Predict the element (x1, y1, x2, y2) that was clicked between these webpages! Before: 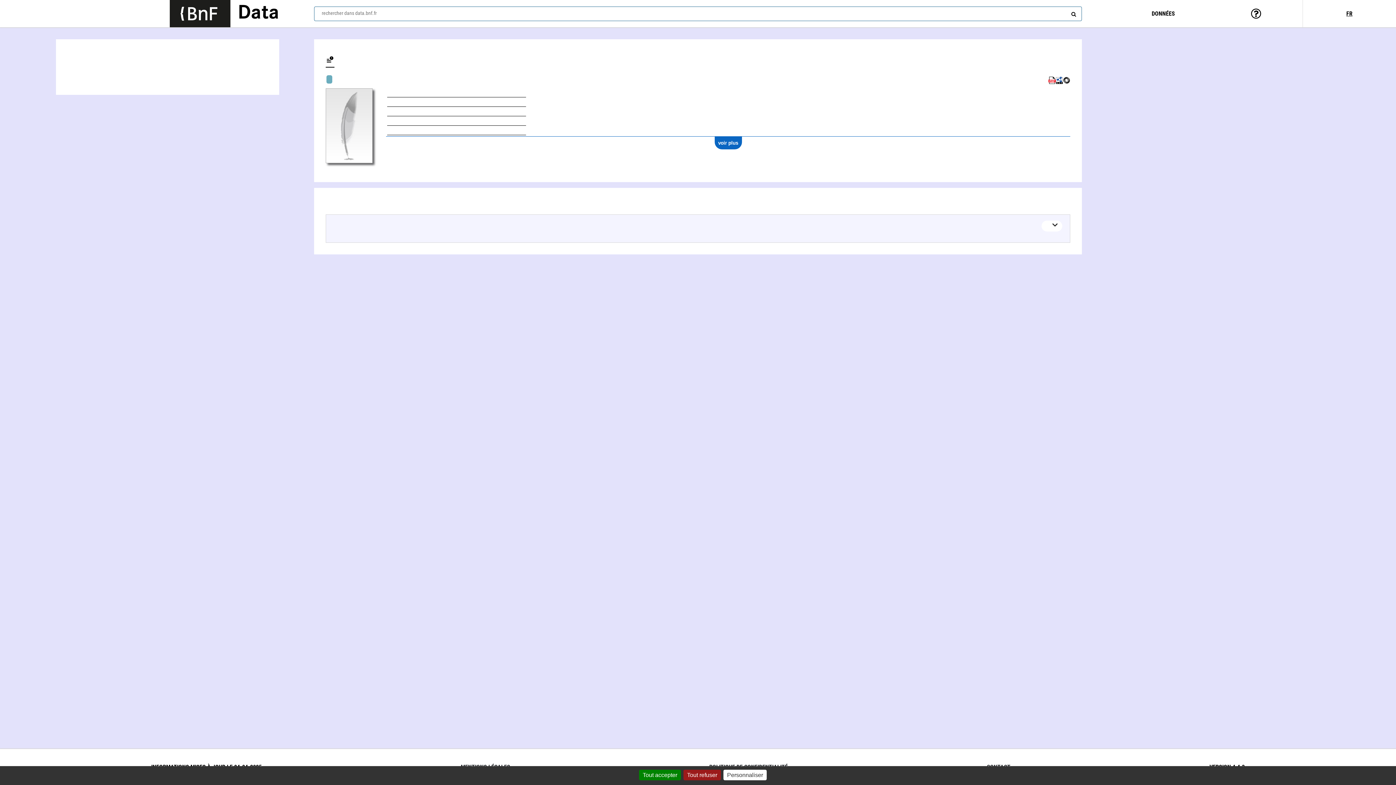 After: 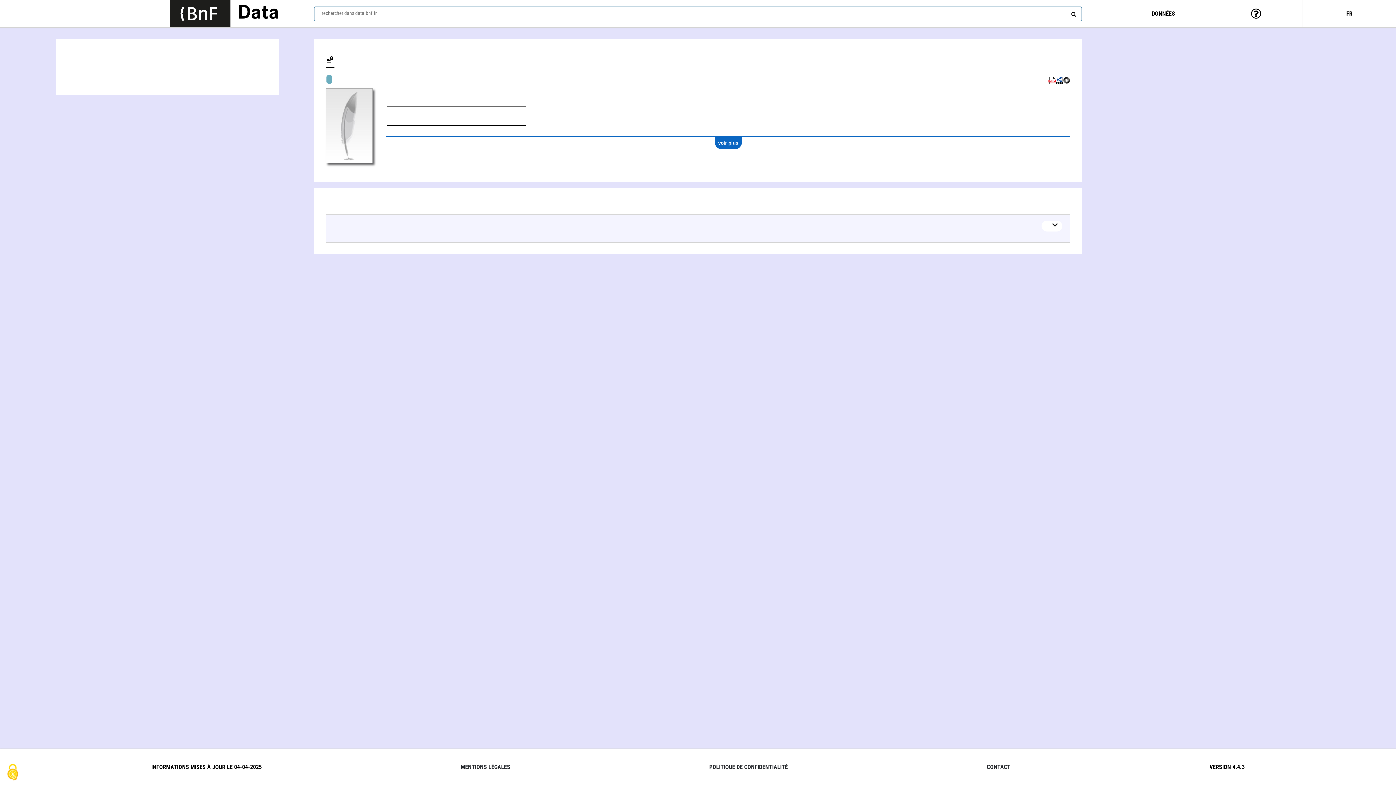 Action: bbox: (639, 770, 681, 780) label: Cookies : Tout accepter